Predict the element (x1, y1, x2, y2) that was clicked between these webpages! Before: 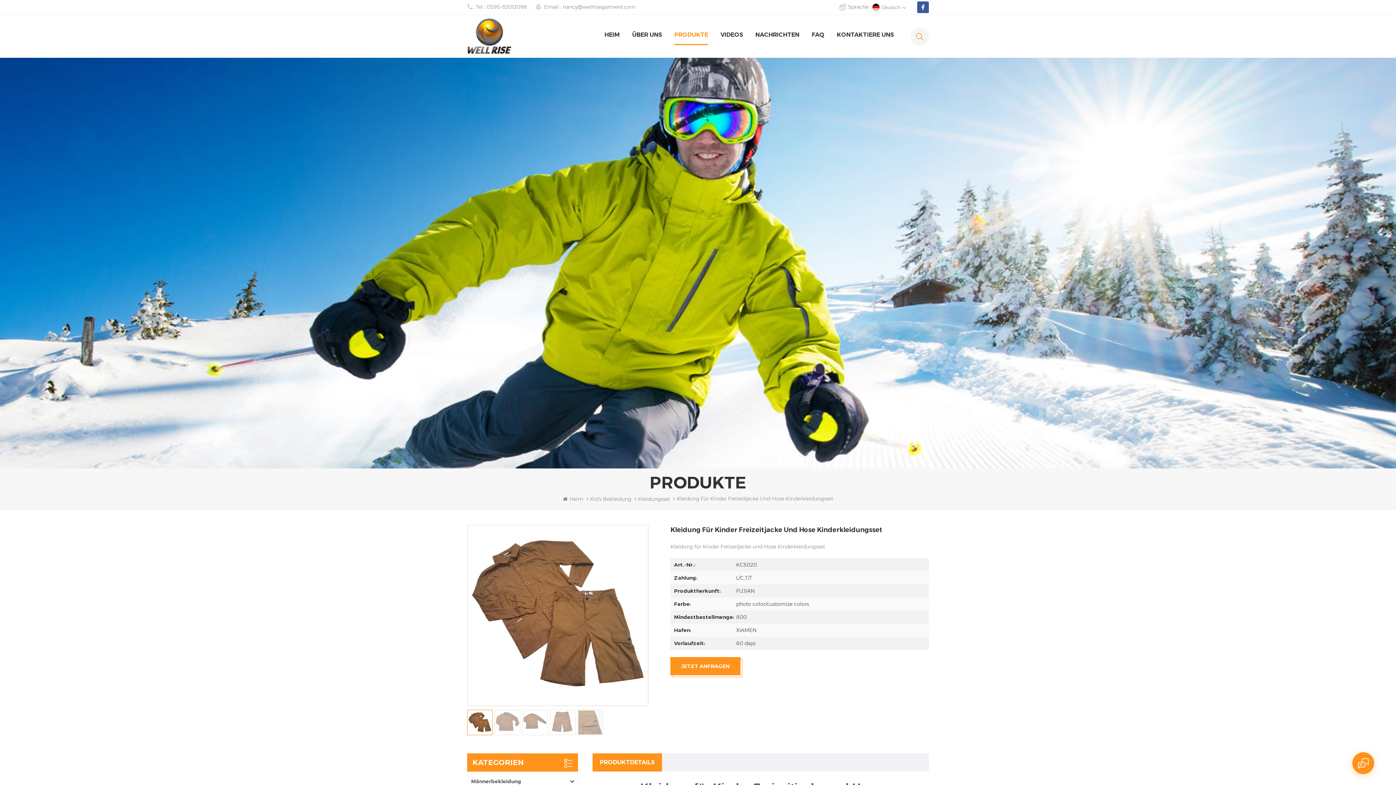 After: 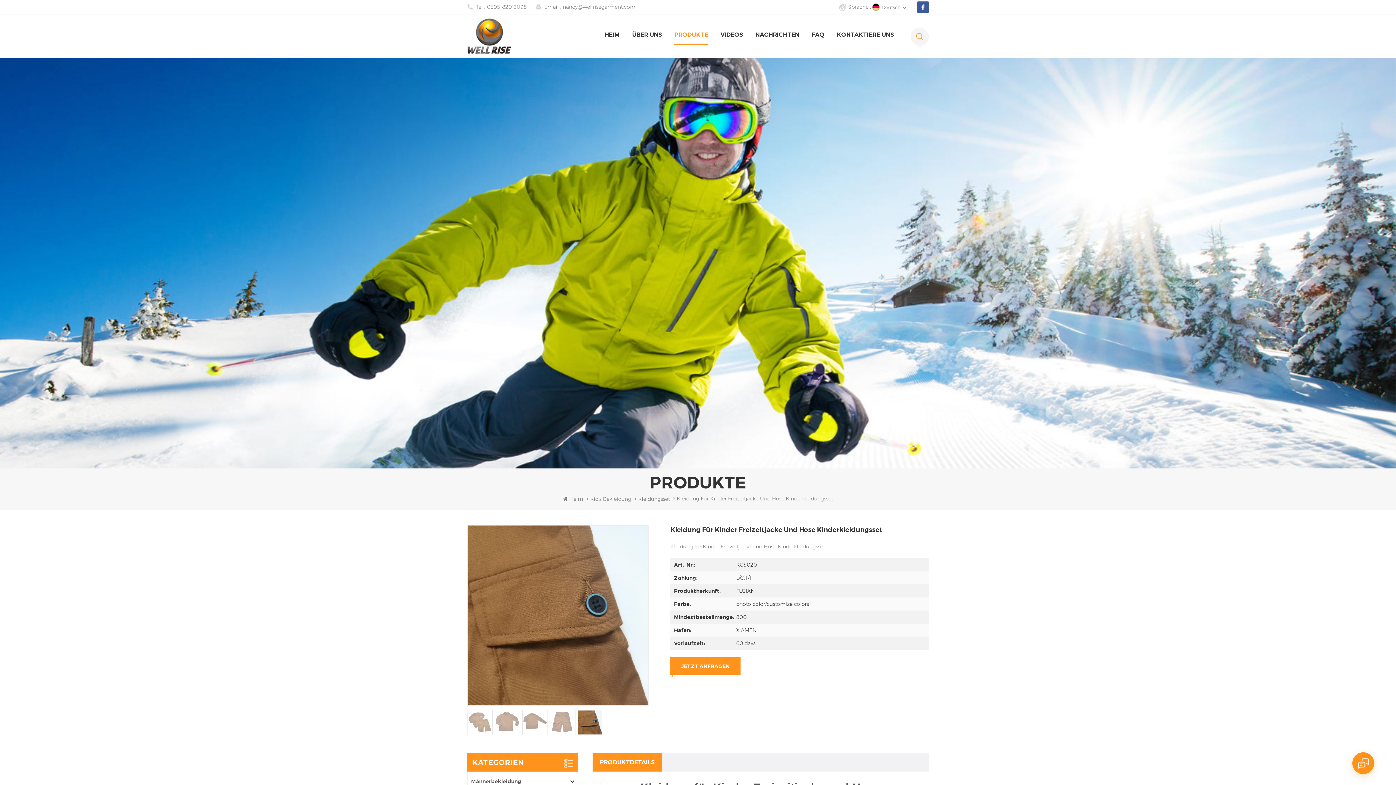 Action: bbox: (577, 710, 603, 735)